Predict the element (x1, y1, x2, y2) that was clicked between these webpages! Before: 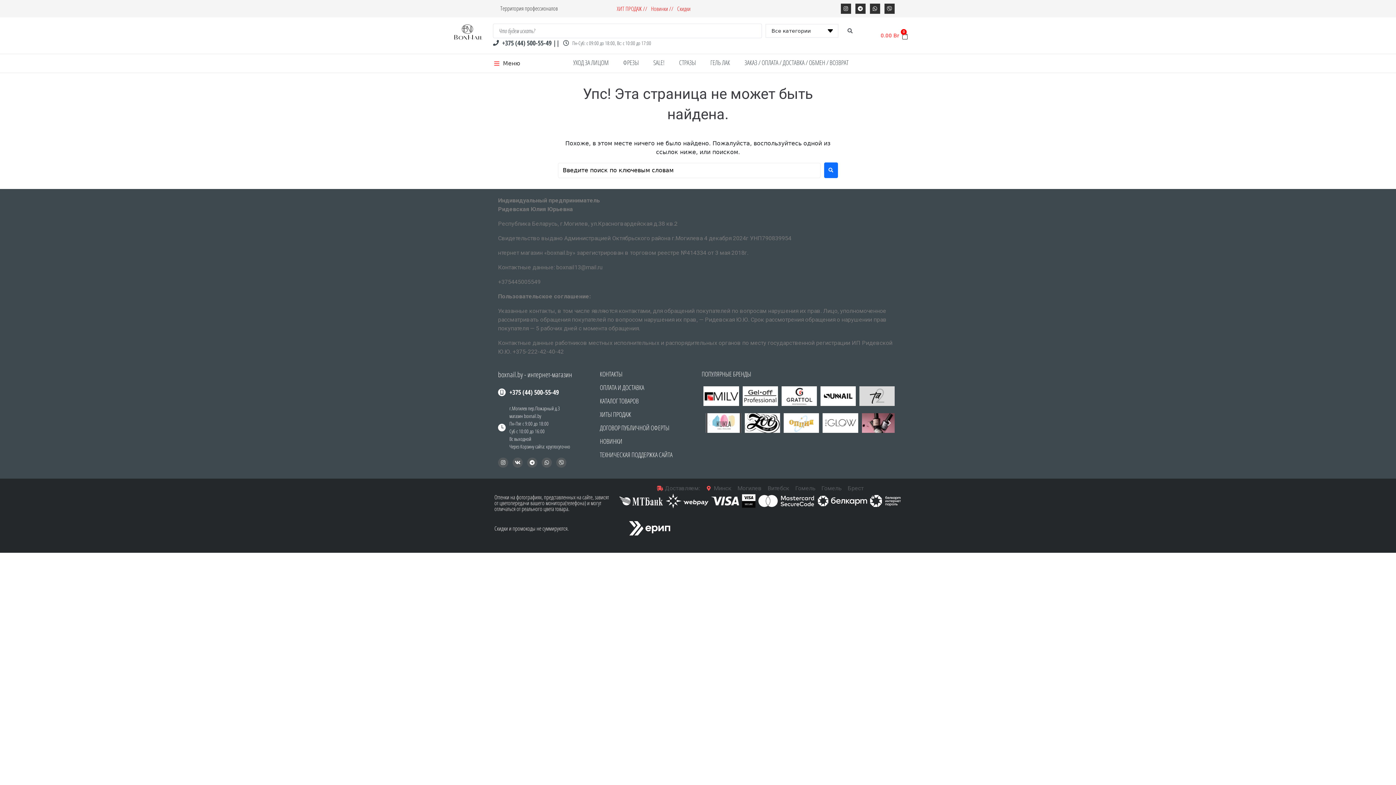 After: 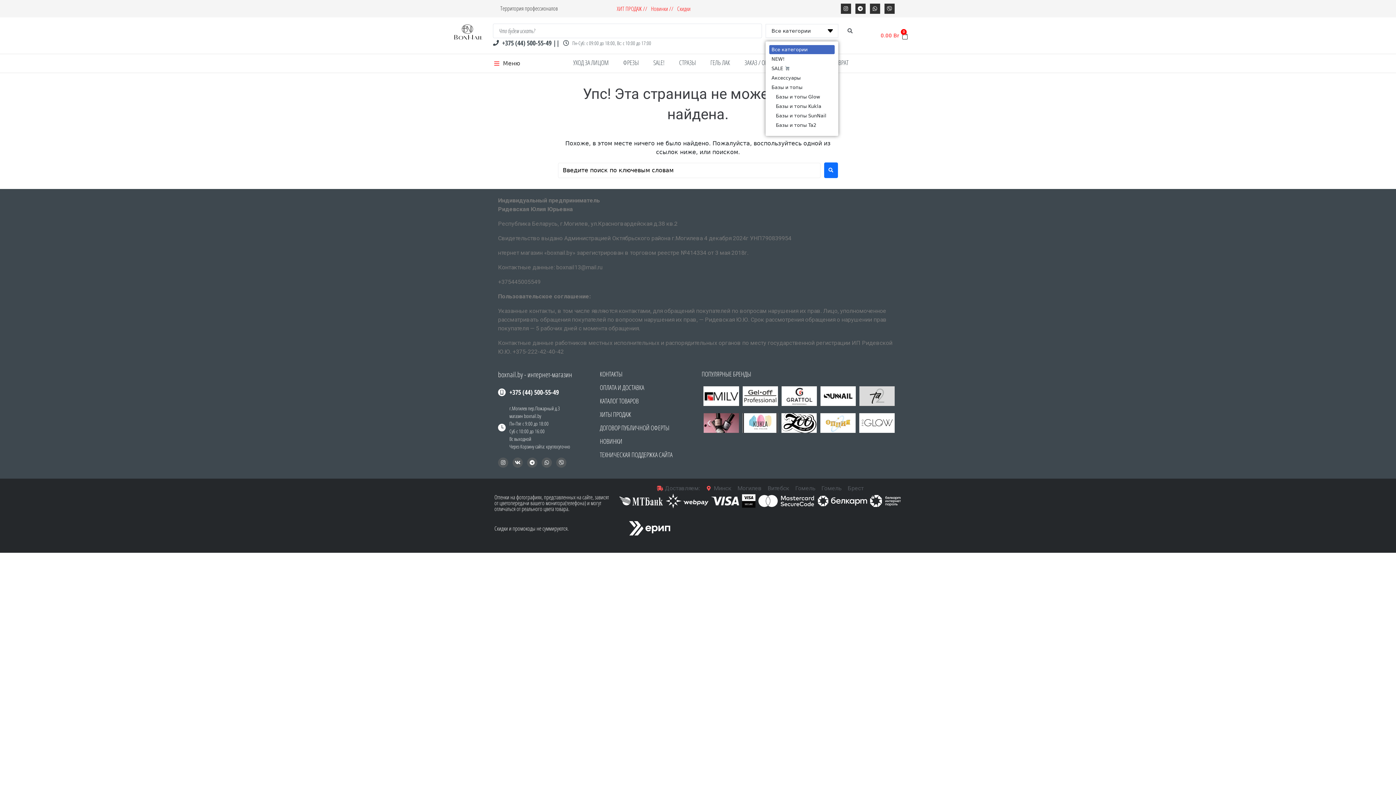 Action: label: Все категории bbox: (765, 23, 838, 37)